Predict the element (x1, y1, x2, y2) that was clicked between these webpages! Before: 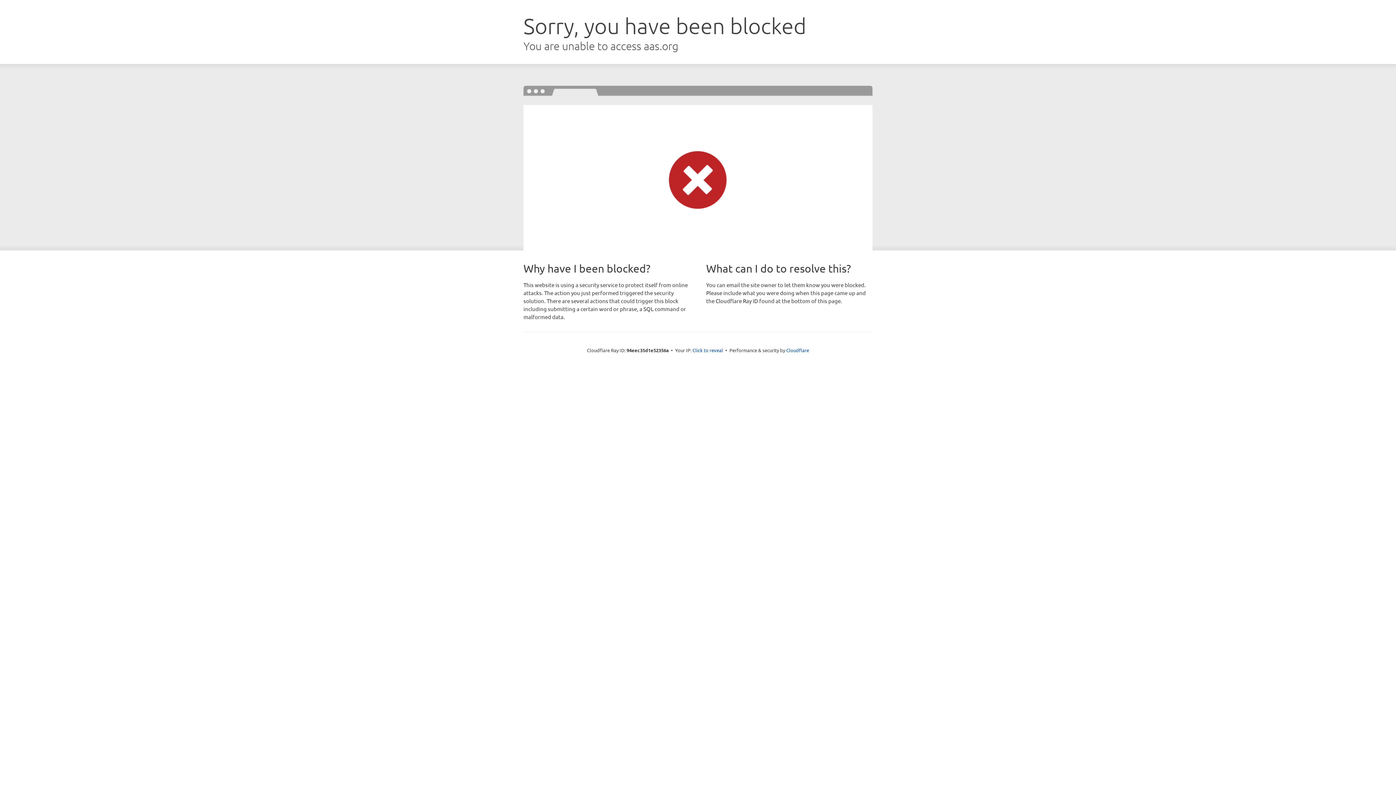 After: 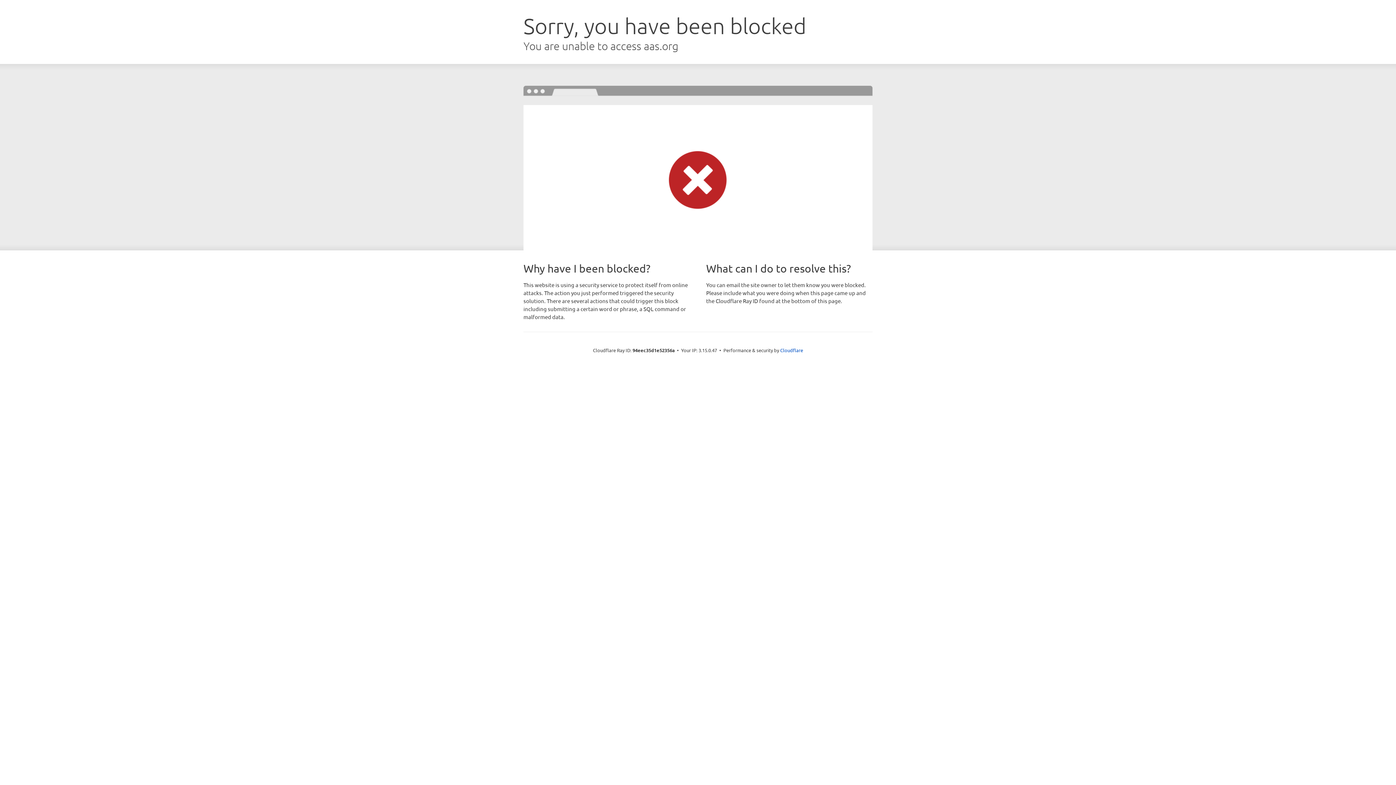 Action: label: Click to reveal bbox: (692, 346, 723, 353)